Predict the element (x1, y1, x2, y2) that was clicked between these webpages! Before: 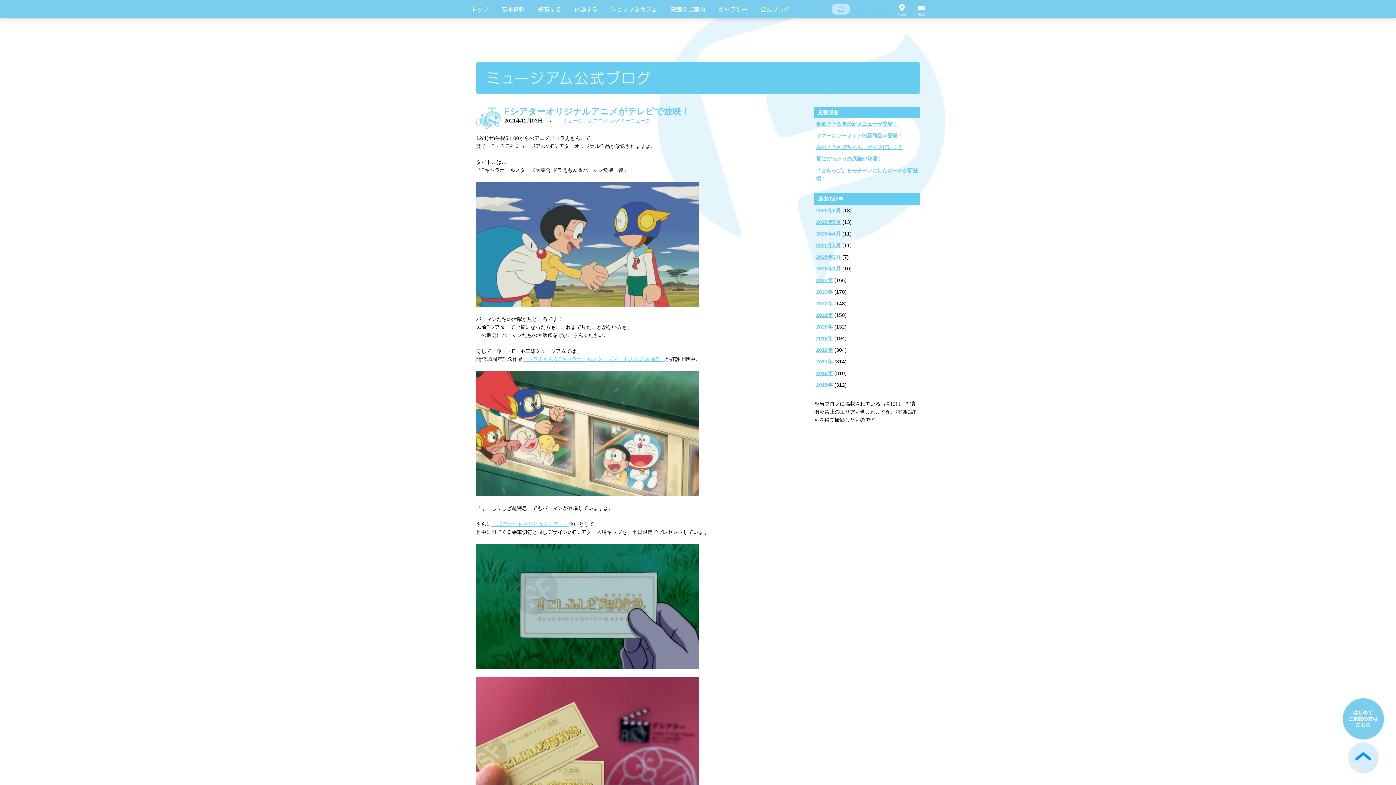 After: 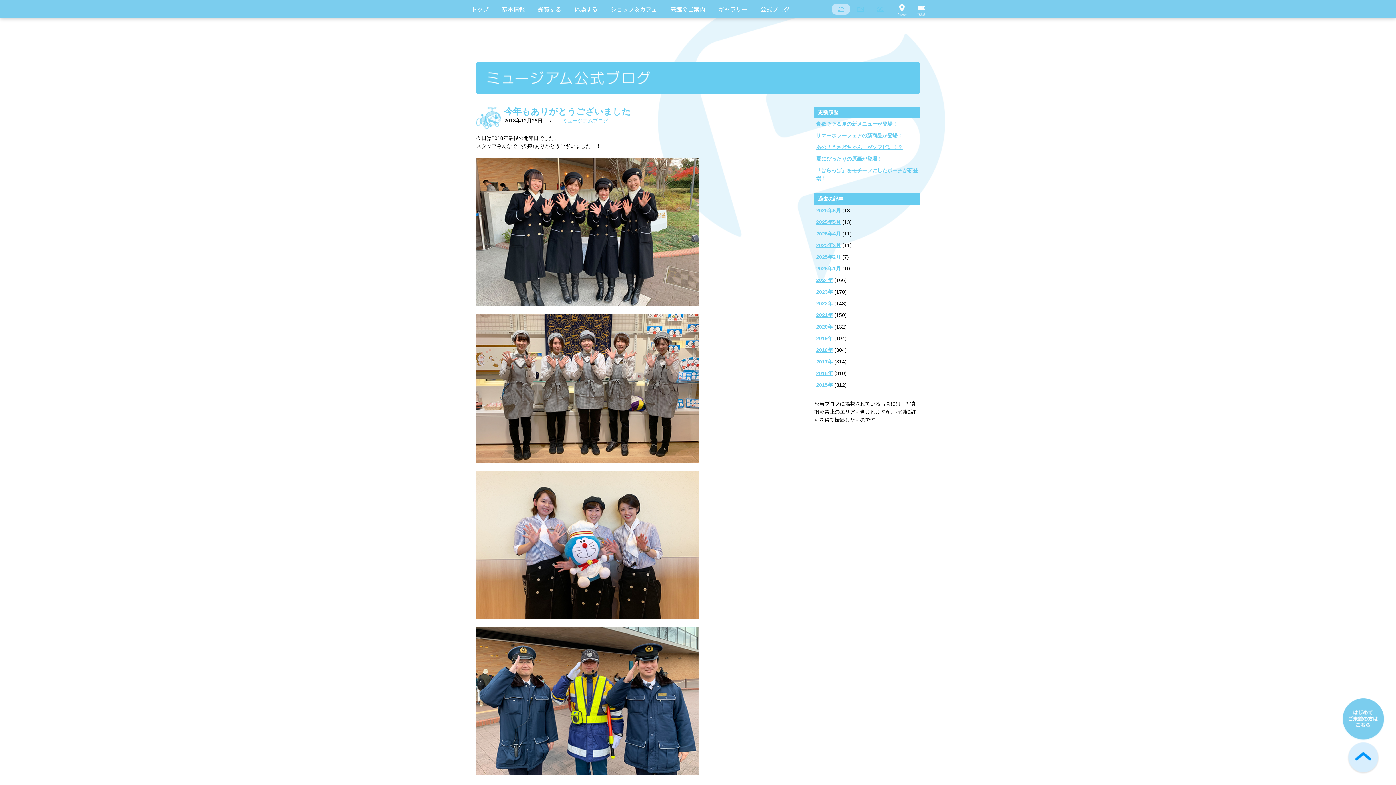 Action: label: 2018年 bbox: (816, 347, 833, 353)